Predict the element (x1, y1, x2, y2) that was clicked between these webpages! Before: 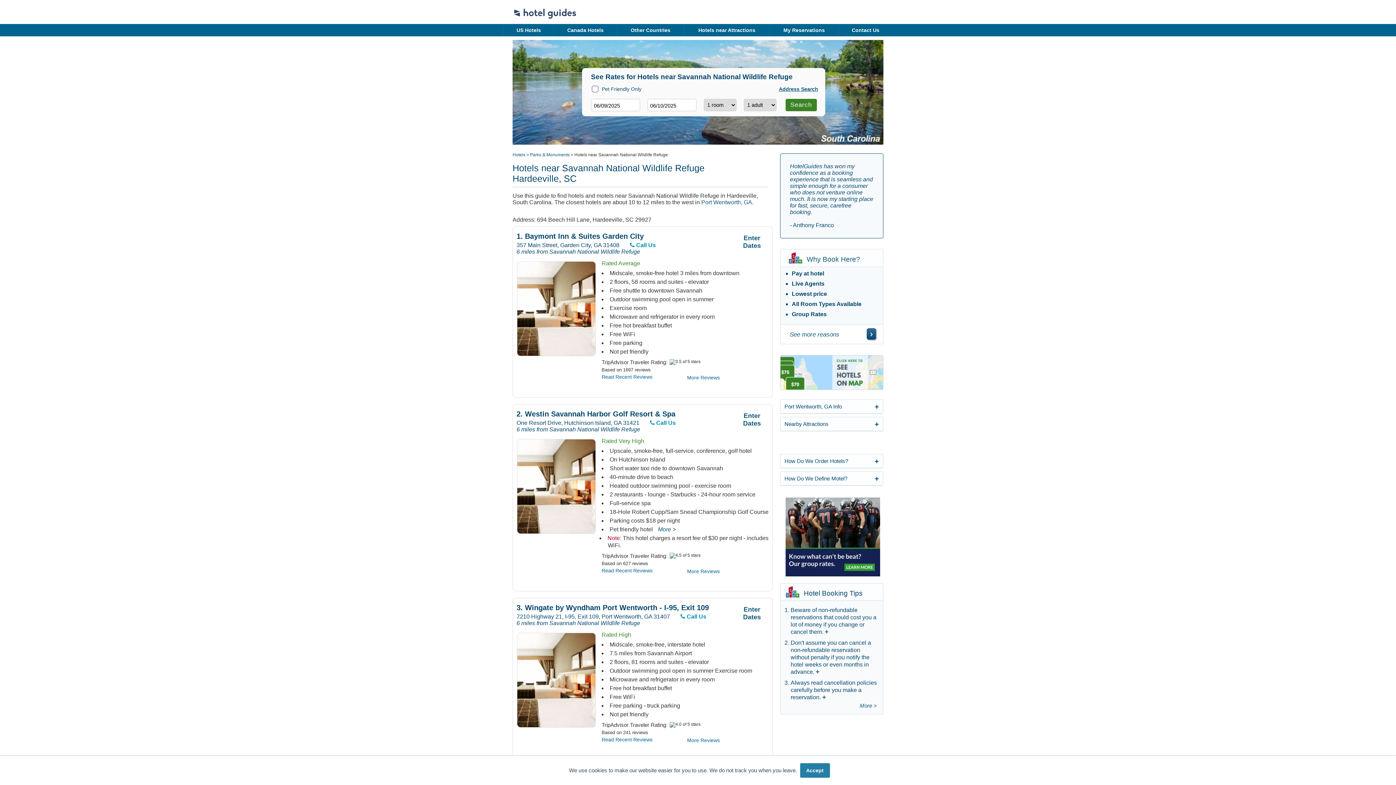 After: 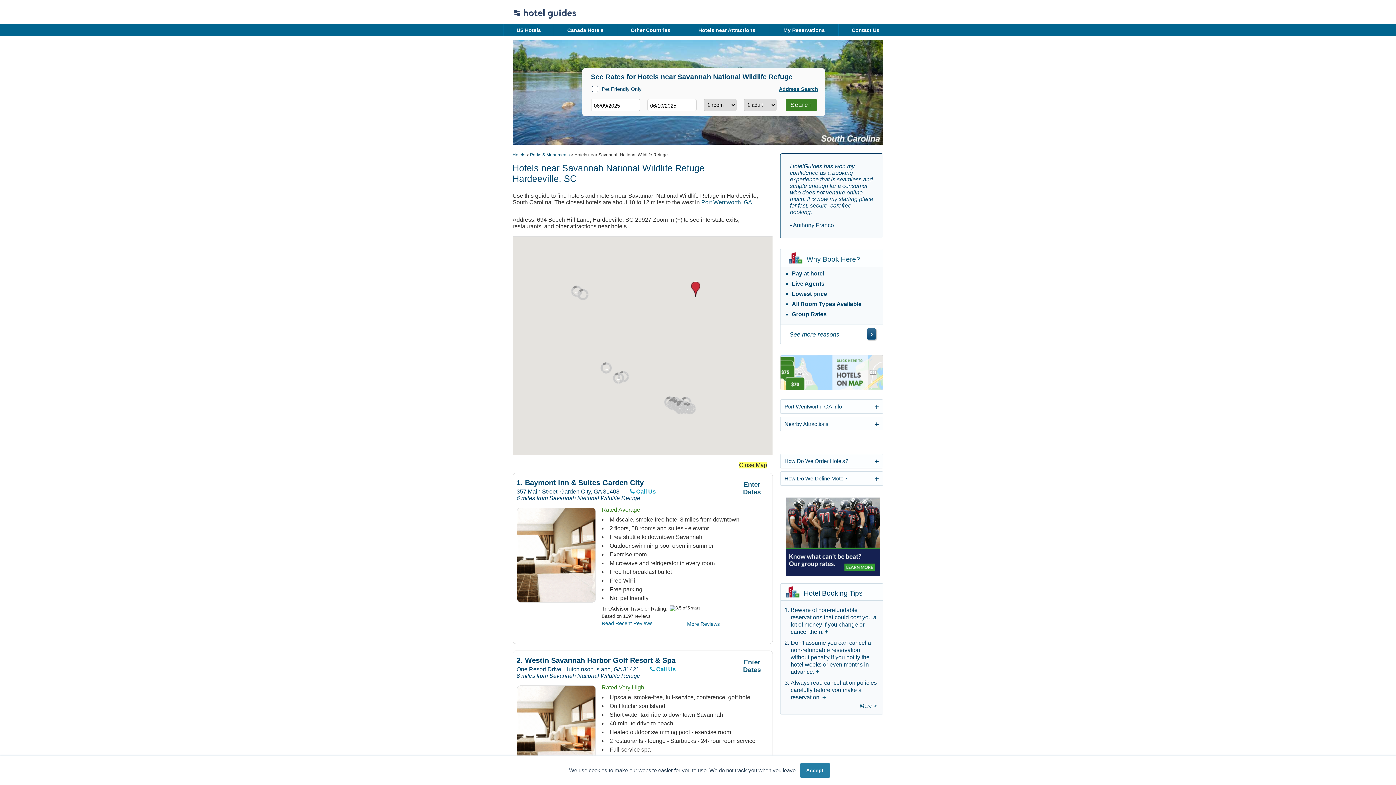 Action: bbox: (780, 385, 883, 391)